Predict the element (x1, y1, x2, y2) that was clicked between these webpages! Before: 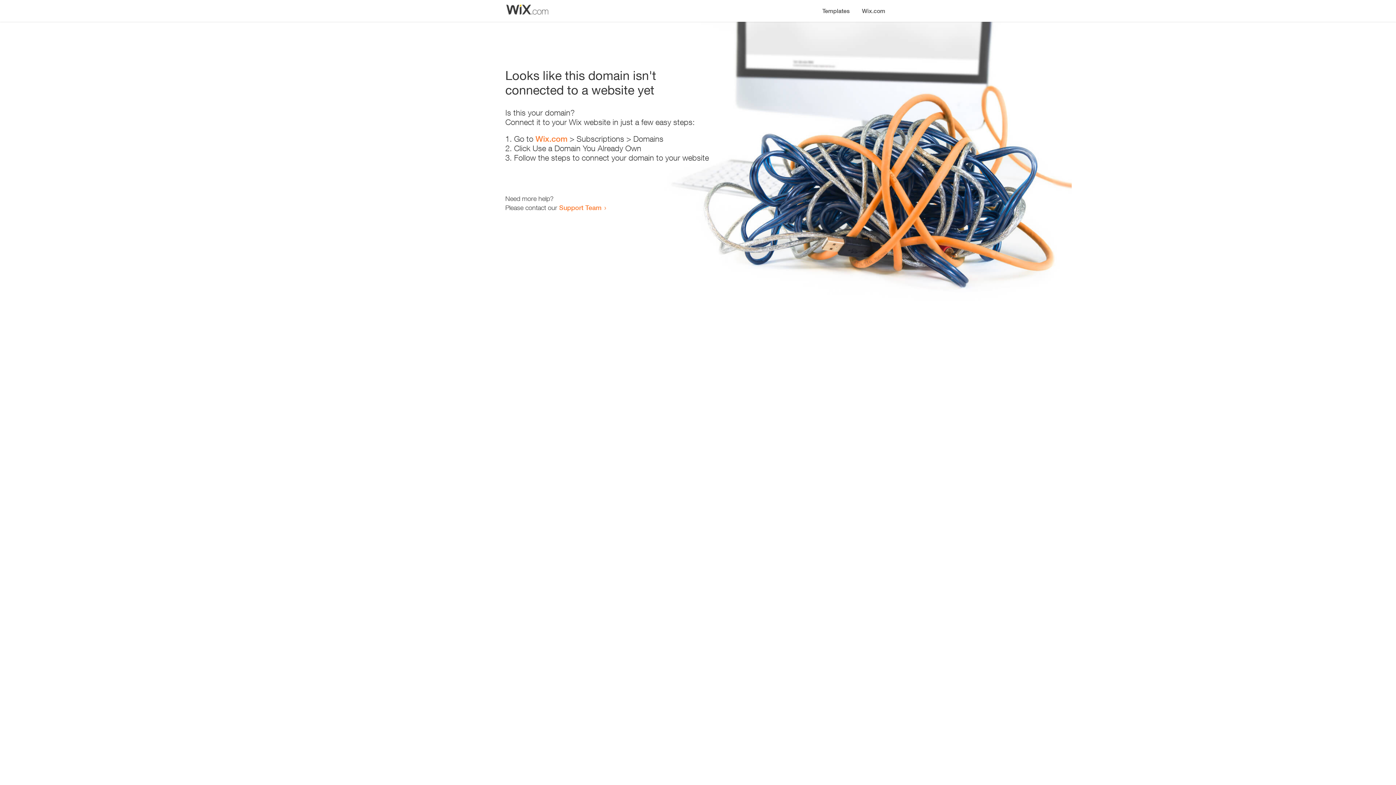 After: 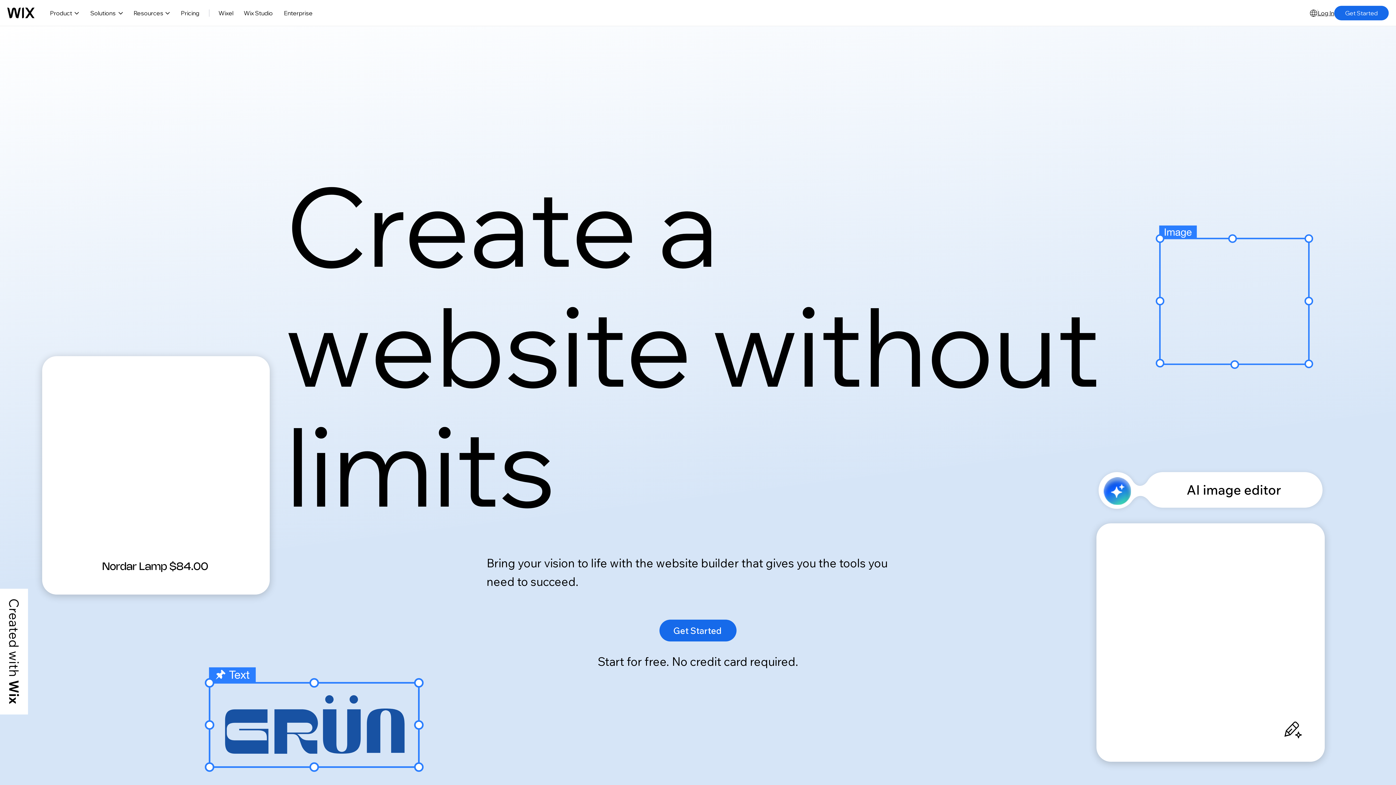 Action: label: Wix.com bbox: (535, 134, 567, 143)